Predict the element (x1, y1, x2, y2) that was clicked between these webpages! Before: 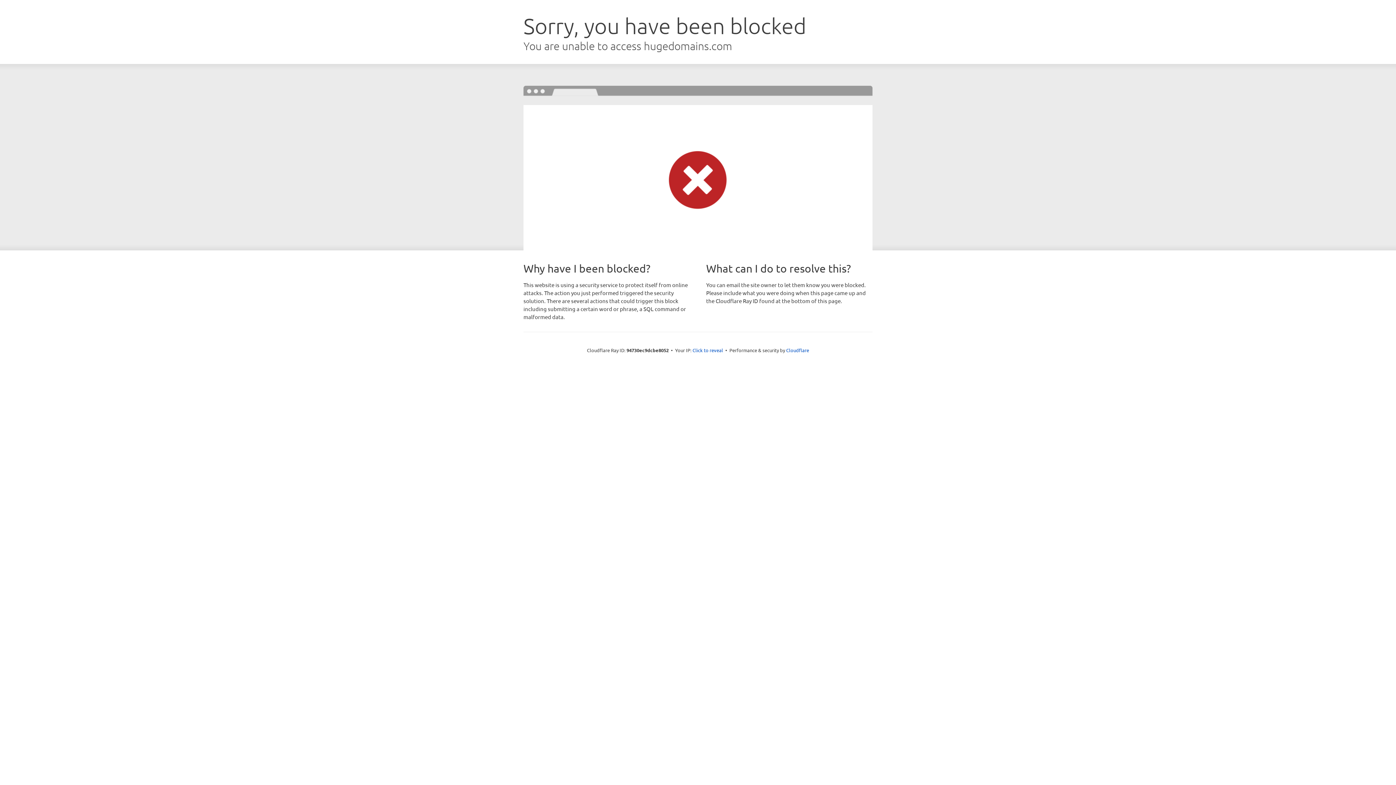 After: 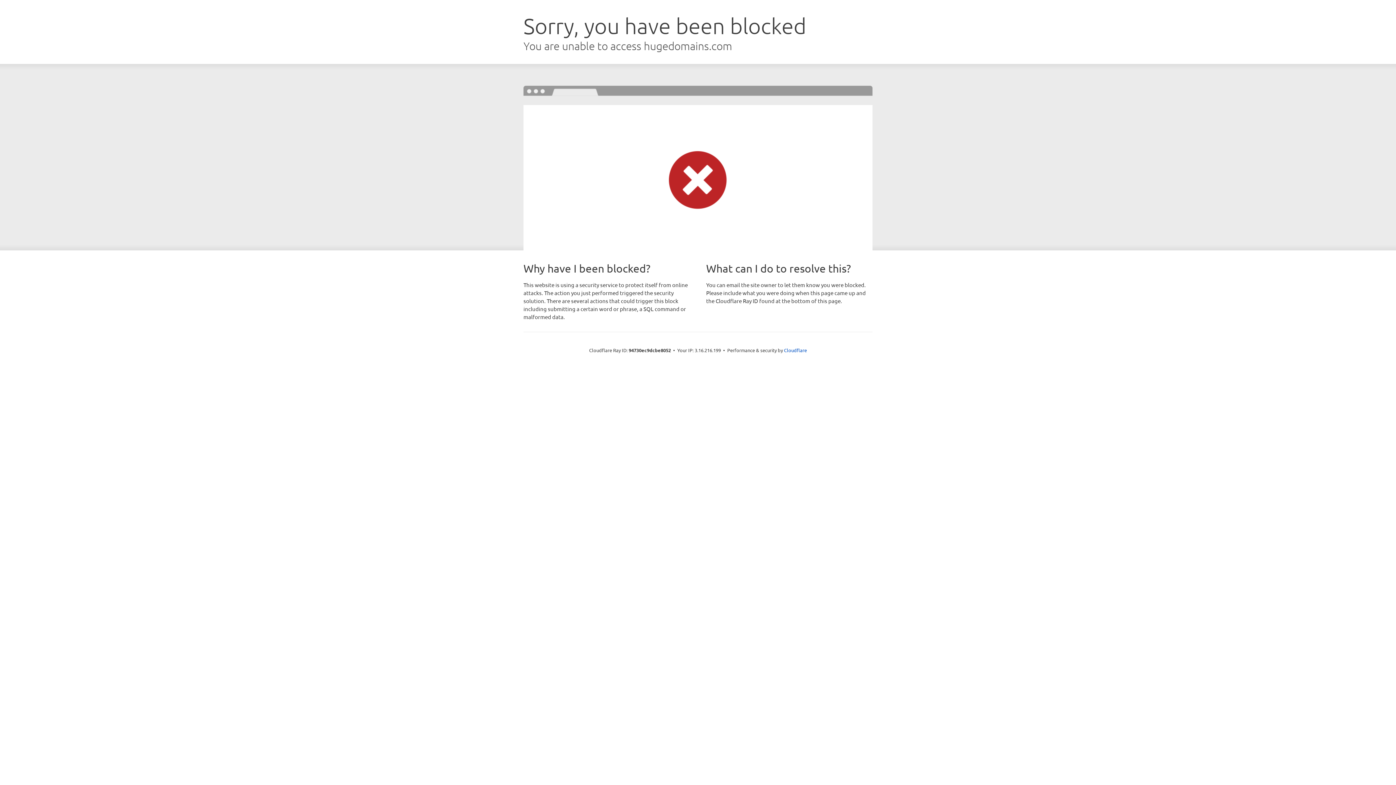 Action: bbox: (692, 346, 723, 353) label: Click to reveal